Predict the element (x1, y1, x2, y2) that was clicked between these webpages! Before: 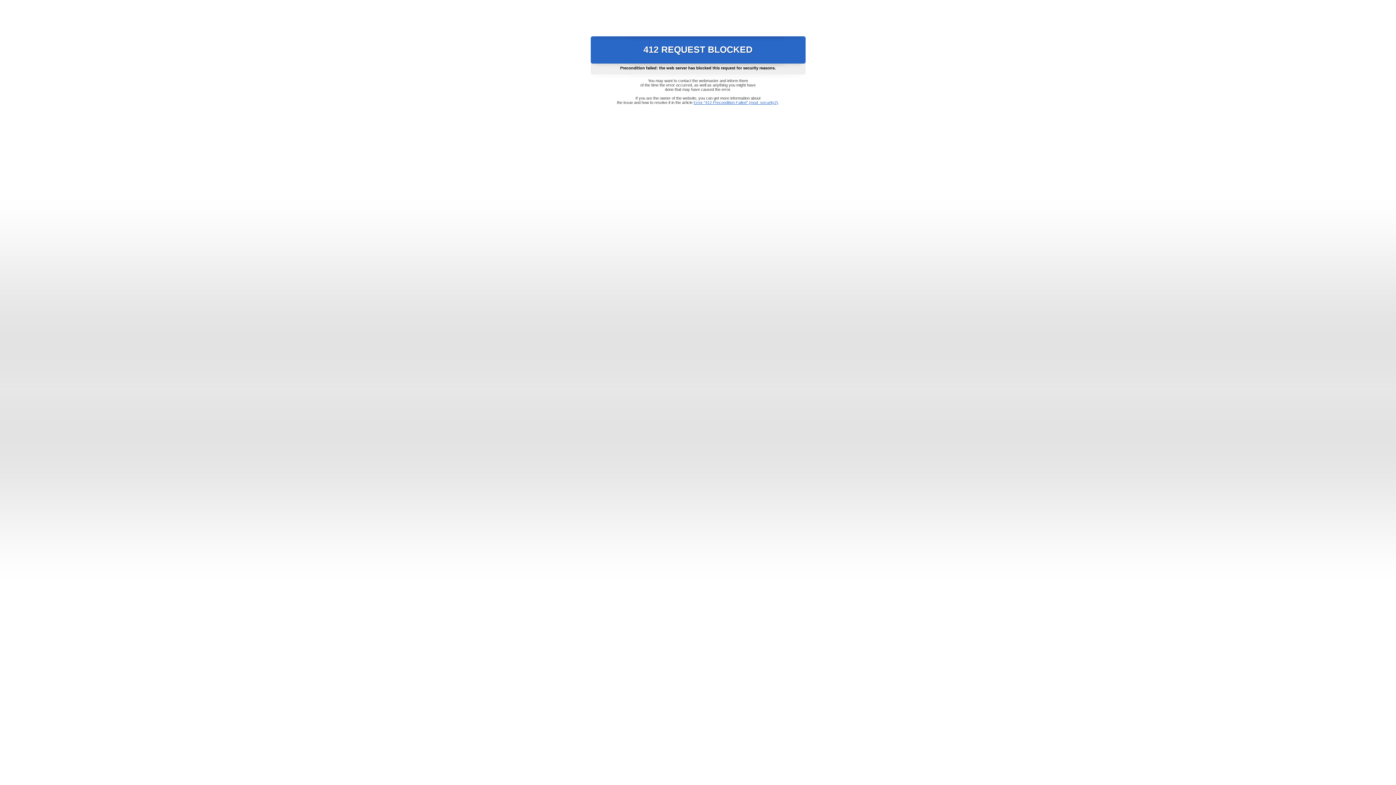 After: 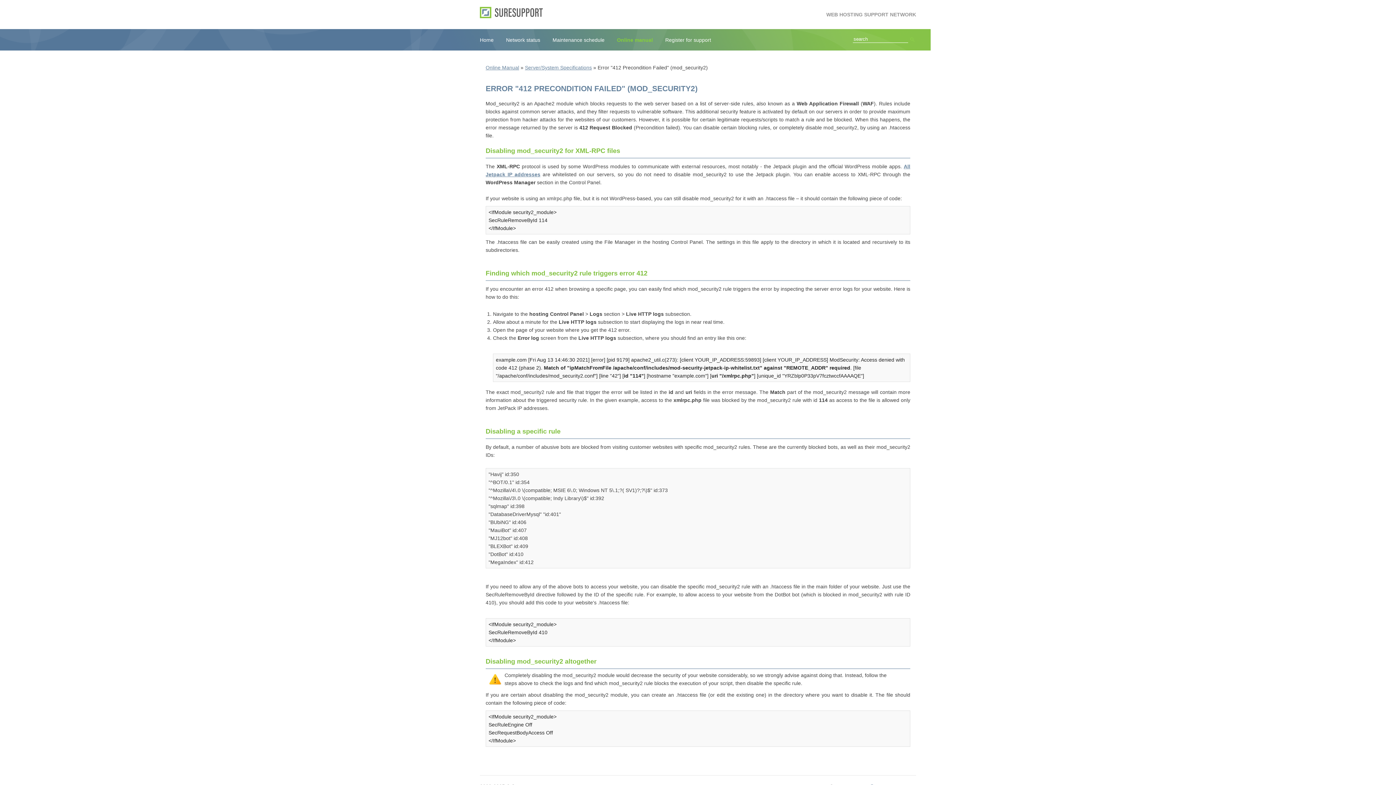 Action: label: Error "412 Precondition Failed" (mod_security2) bbox: (693, 100, 778, 104)